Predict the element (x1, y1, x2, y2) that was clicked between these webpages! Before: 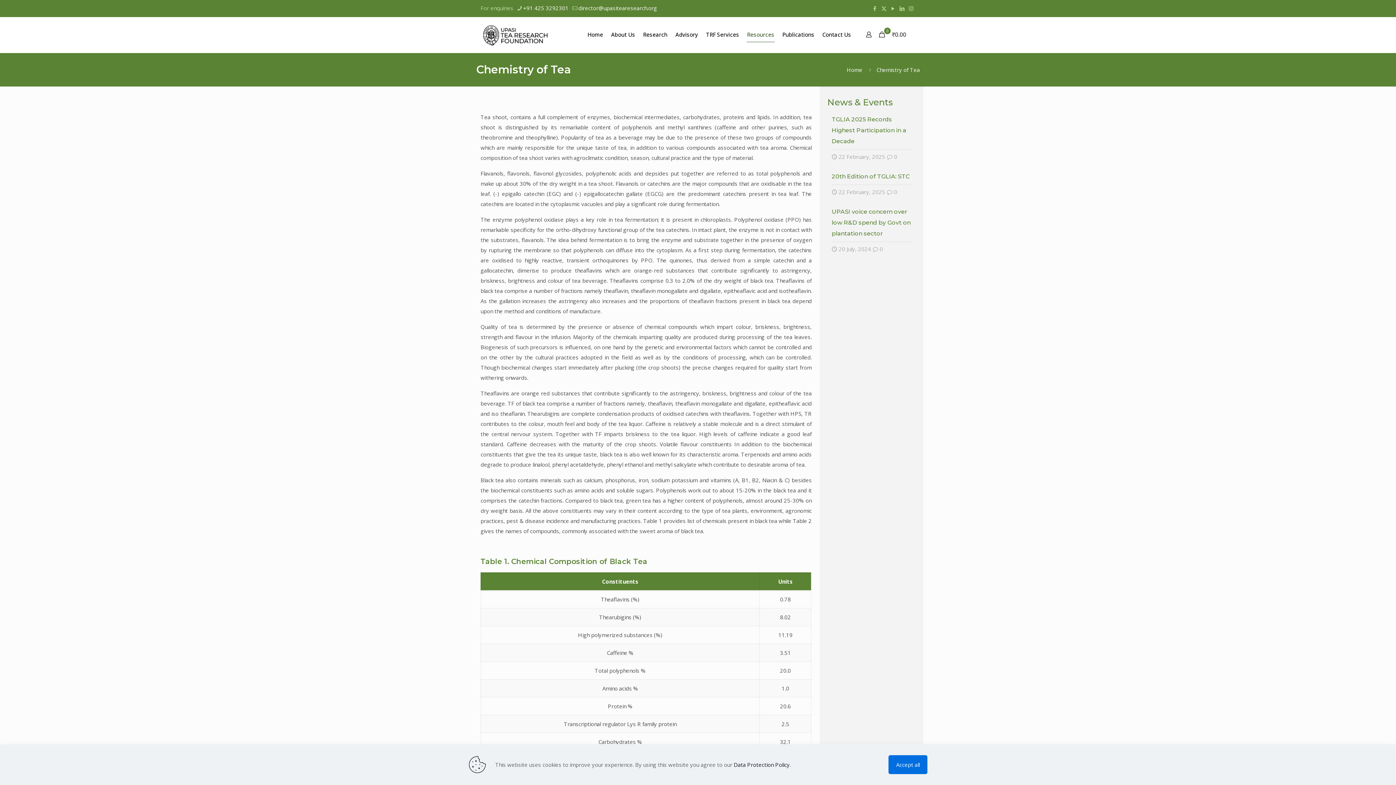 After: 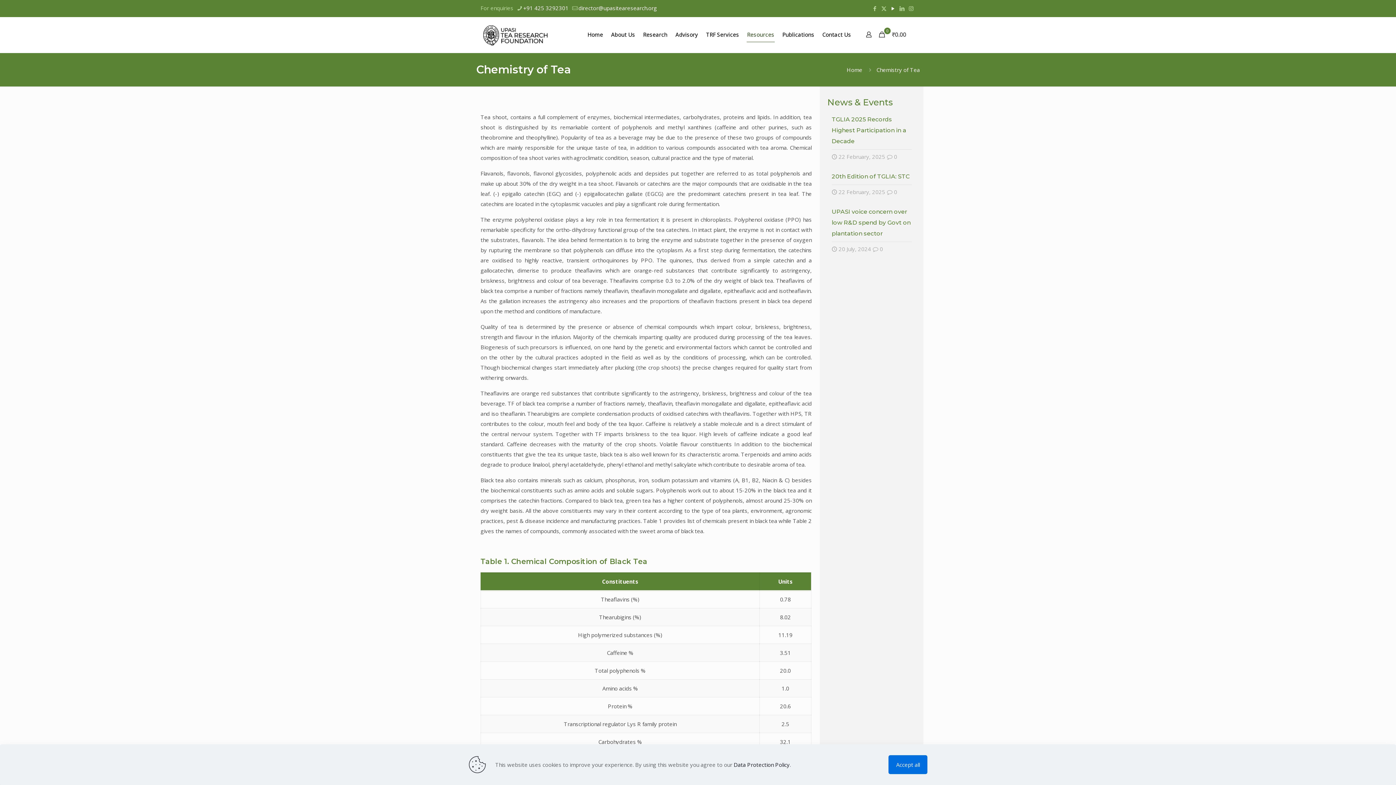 Action: label: YouTube icon bbox: (890, 4, 896, 12)